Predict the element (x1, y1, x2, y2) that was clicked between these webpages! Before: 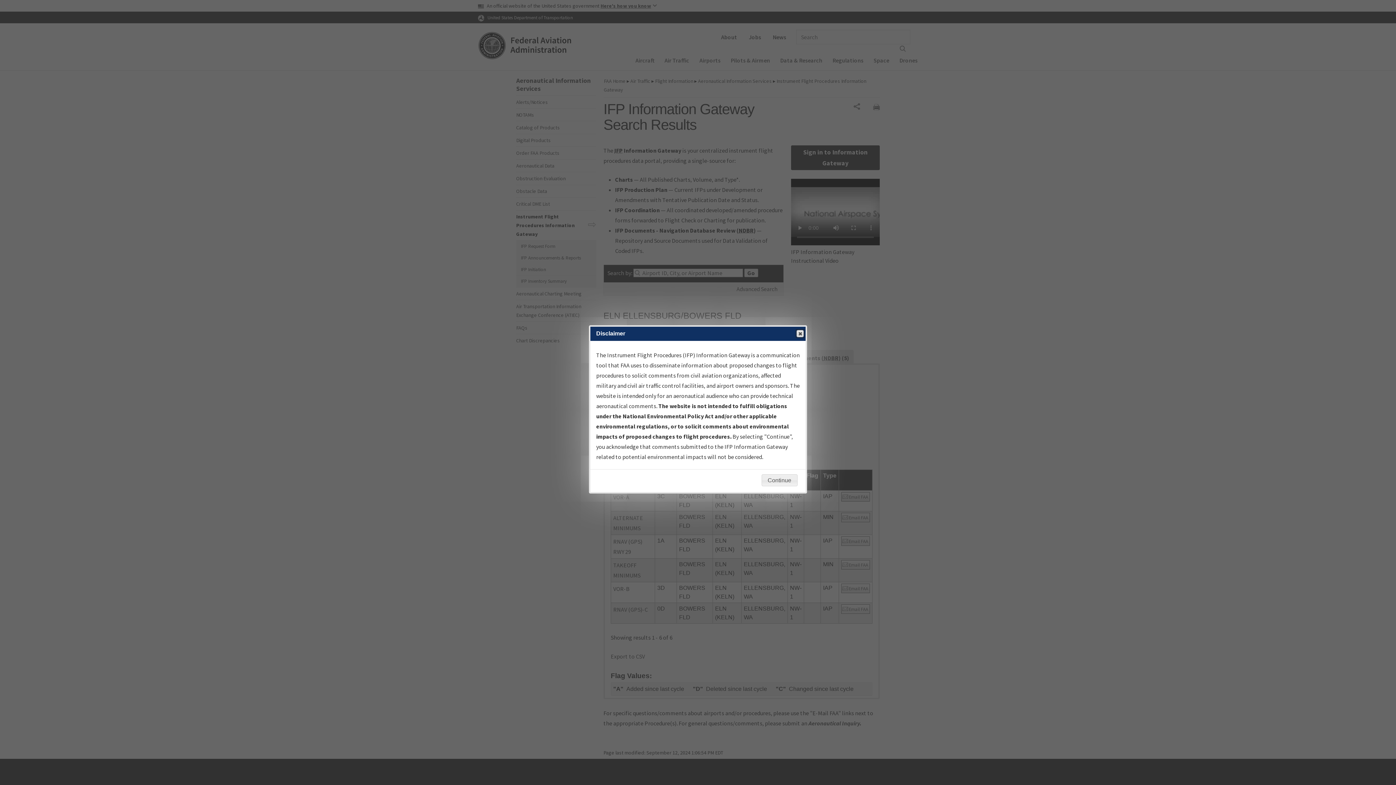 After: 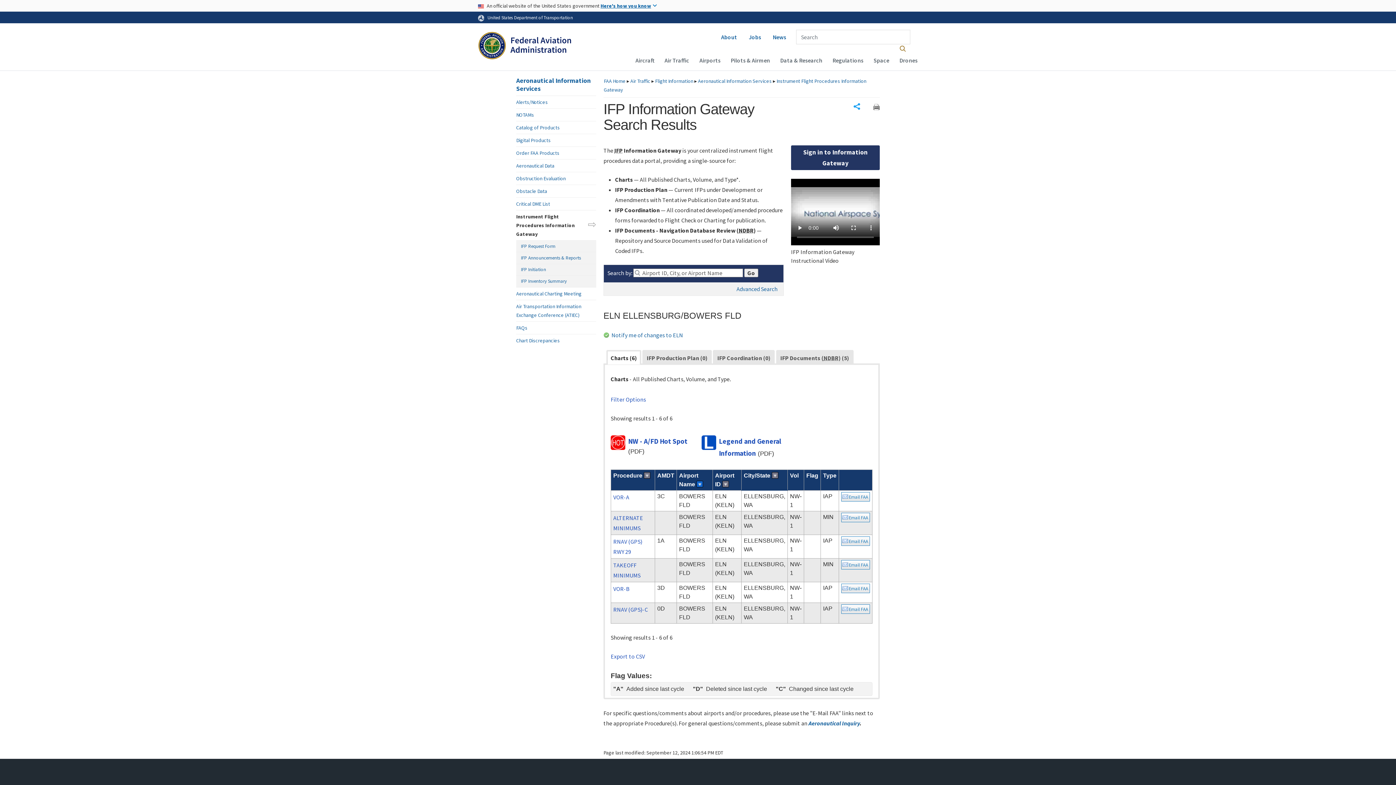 Action: label: Continue bbox: (761, 474, 797, 486)